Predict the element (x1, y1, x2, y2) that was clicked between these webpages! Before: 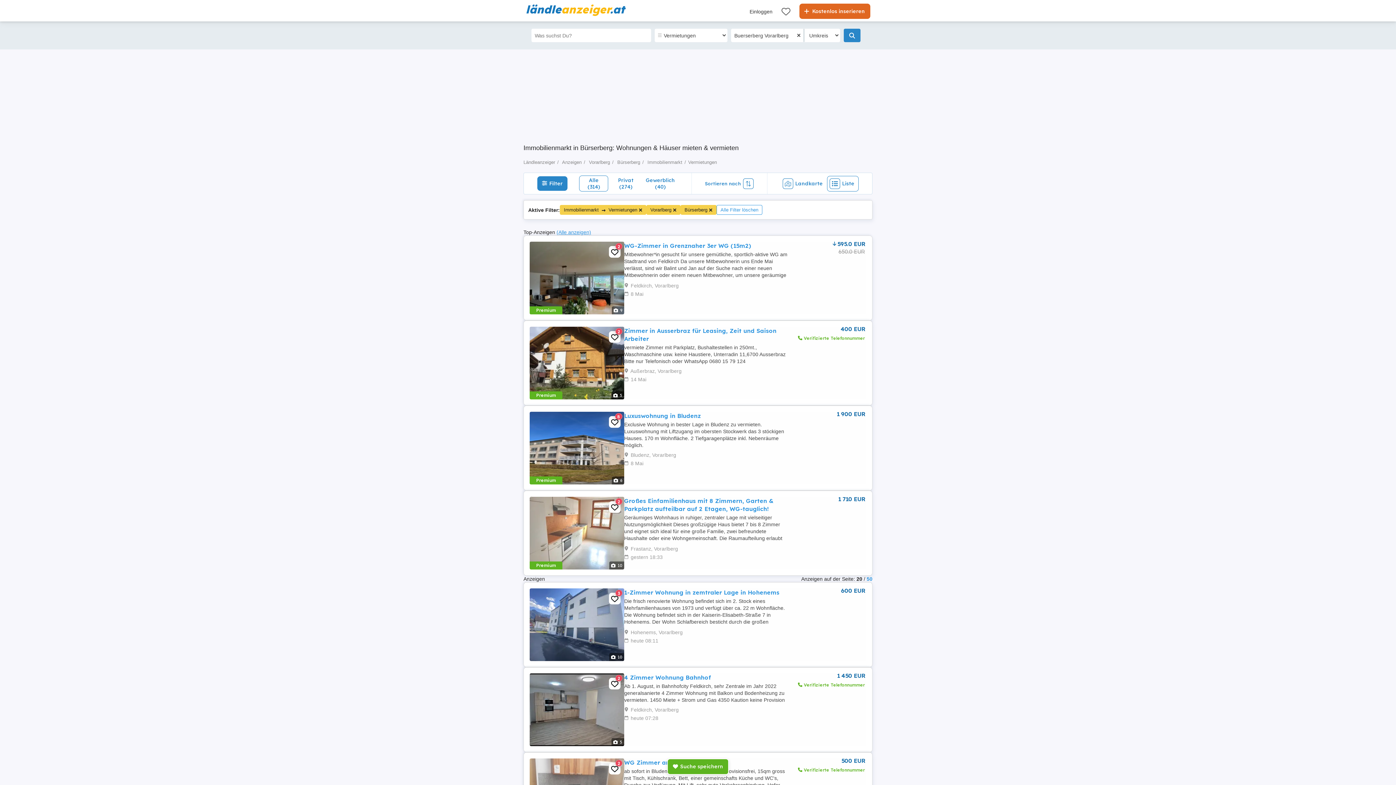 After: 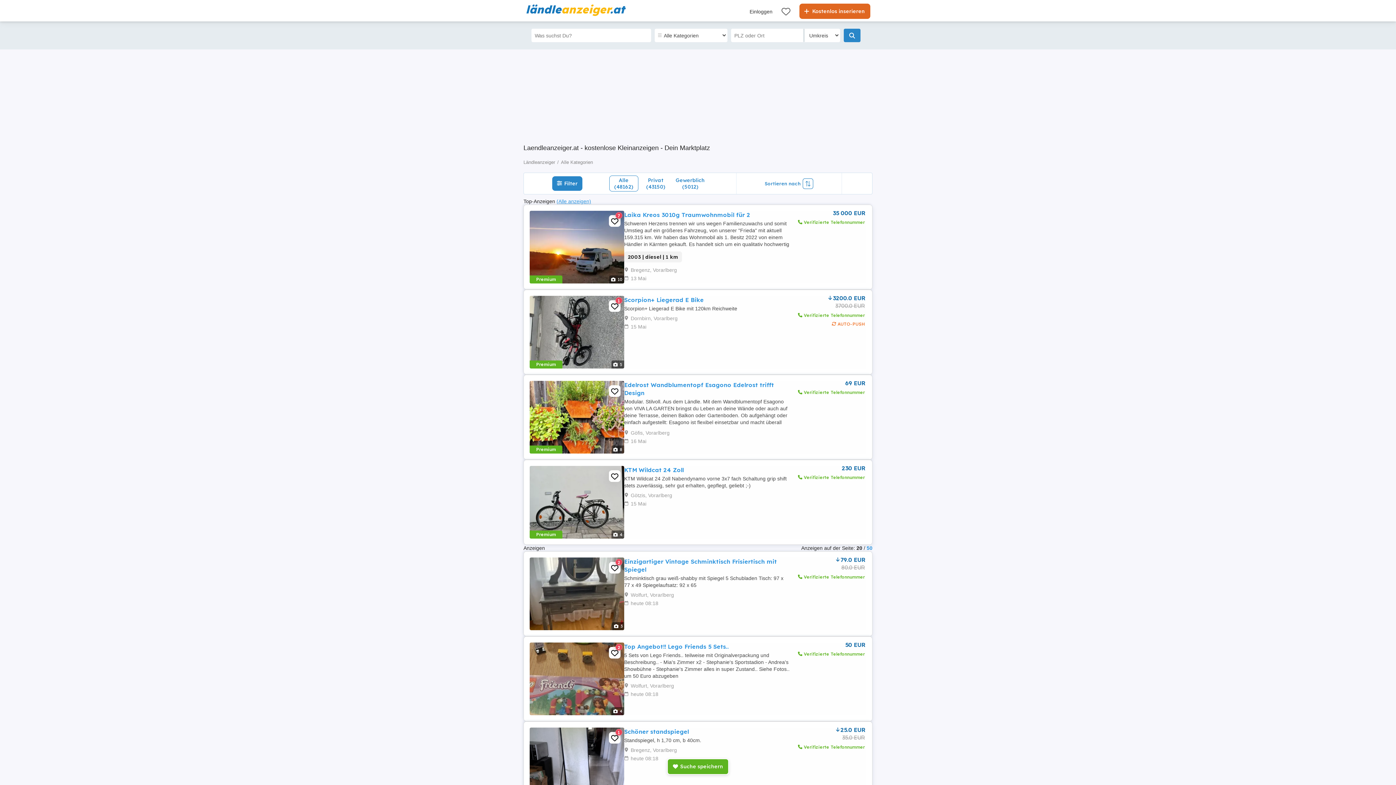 Action: bbox: (716, 205, 762, 214) label: Alle Filter löschen